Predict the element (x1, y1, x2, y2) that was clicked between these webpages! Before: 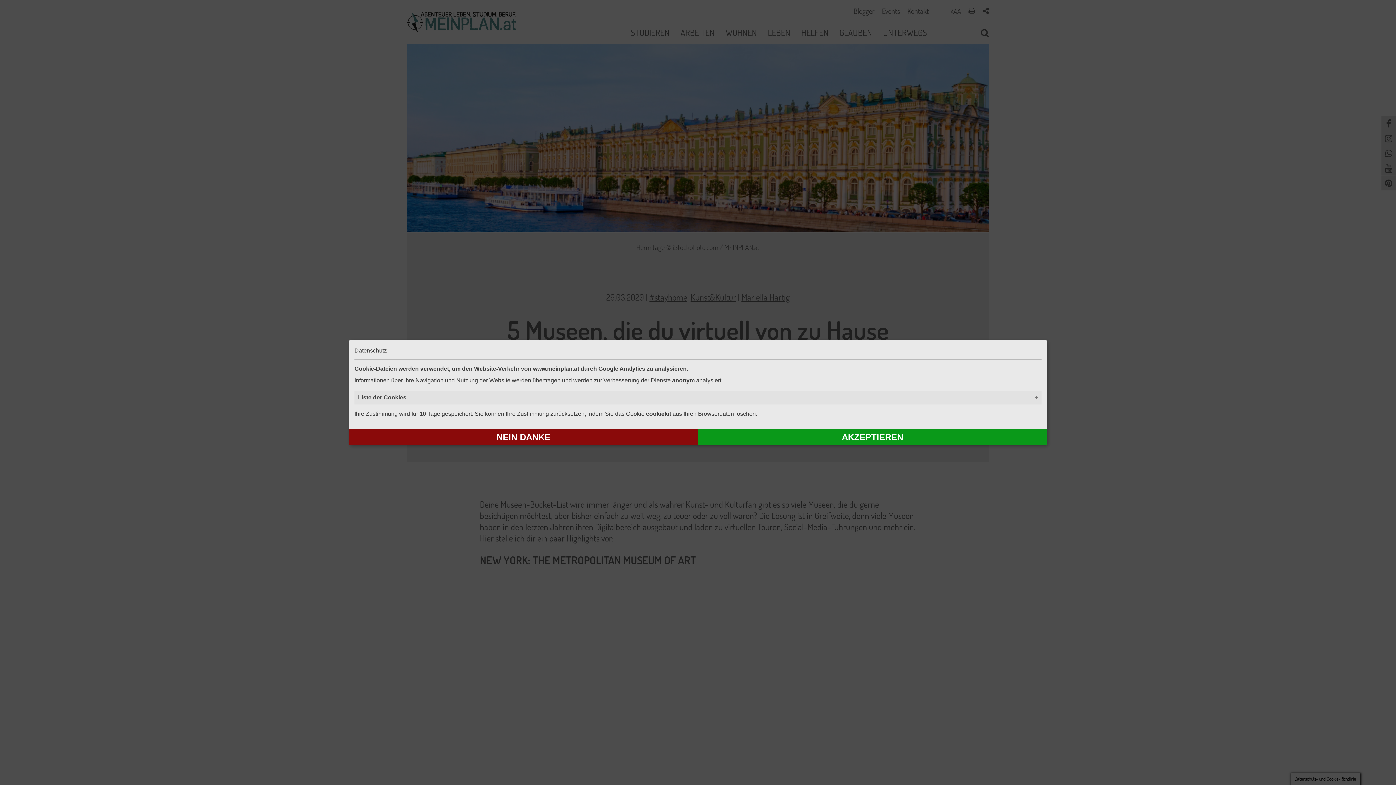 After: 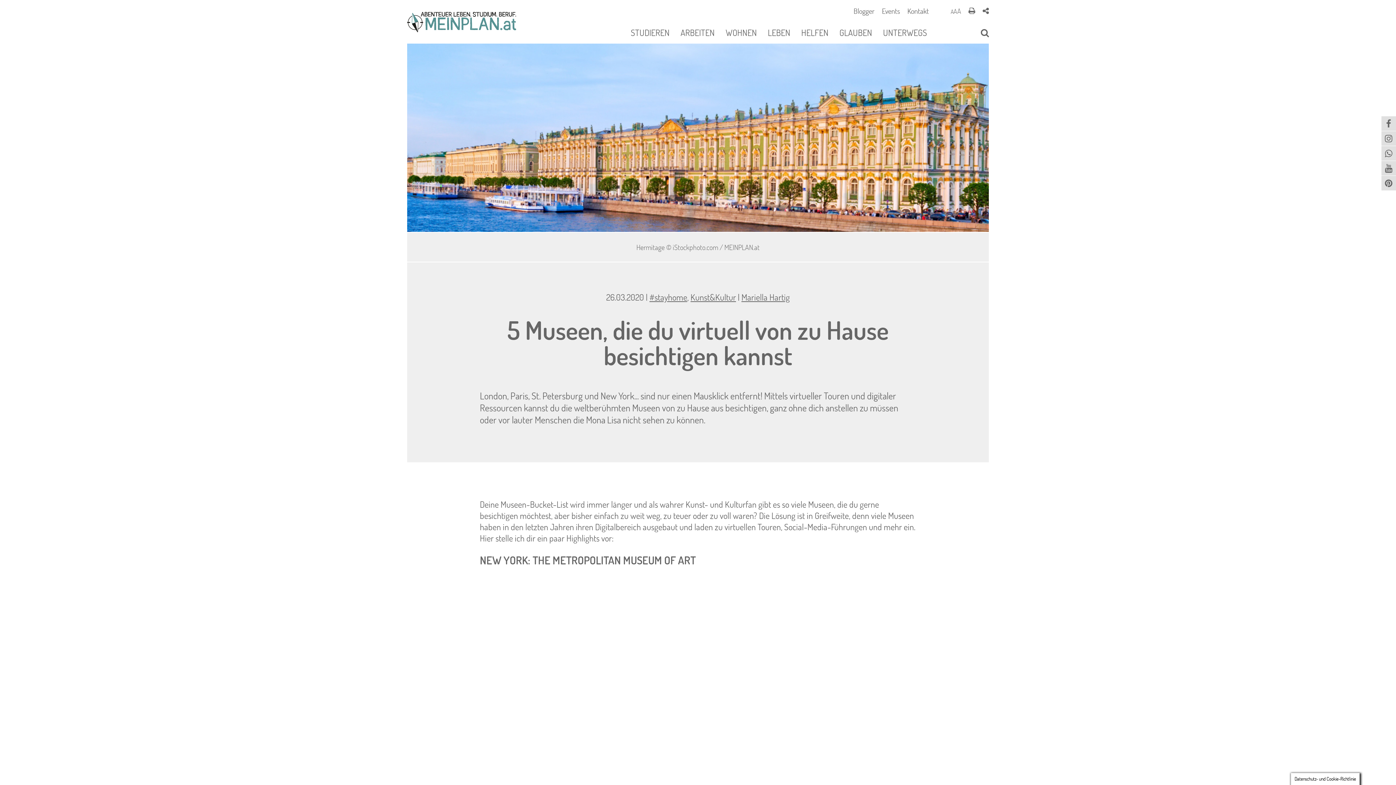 Action: label: NEIN DANKE bbox: (349, 429, 698, 445)